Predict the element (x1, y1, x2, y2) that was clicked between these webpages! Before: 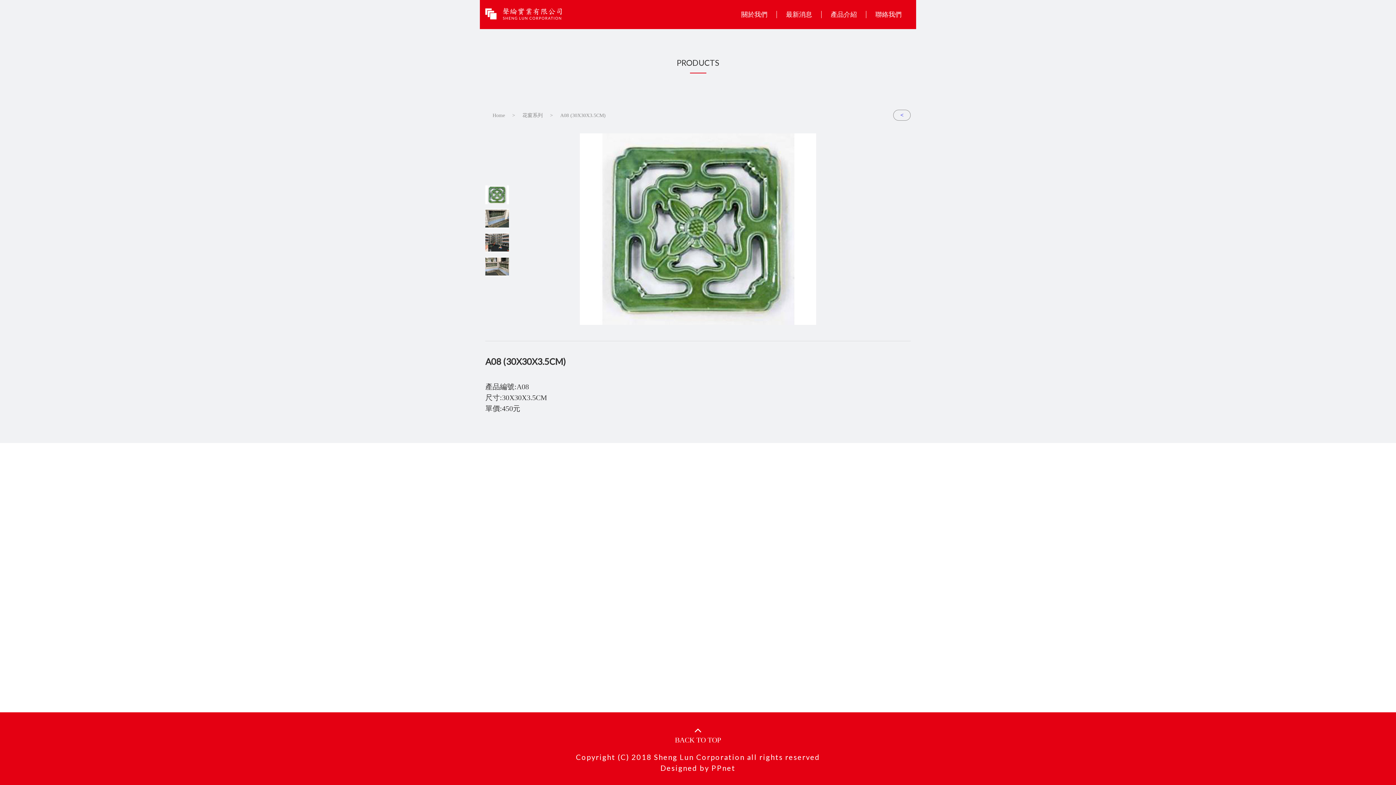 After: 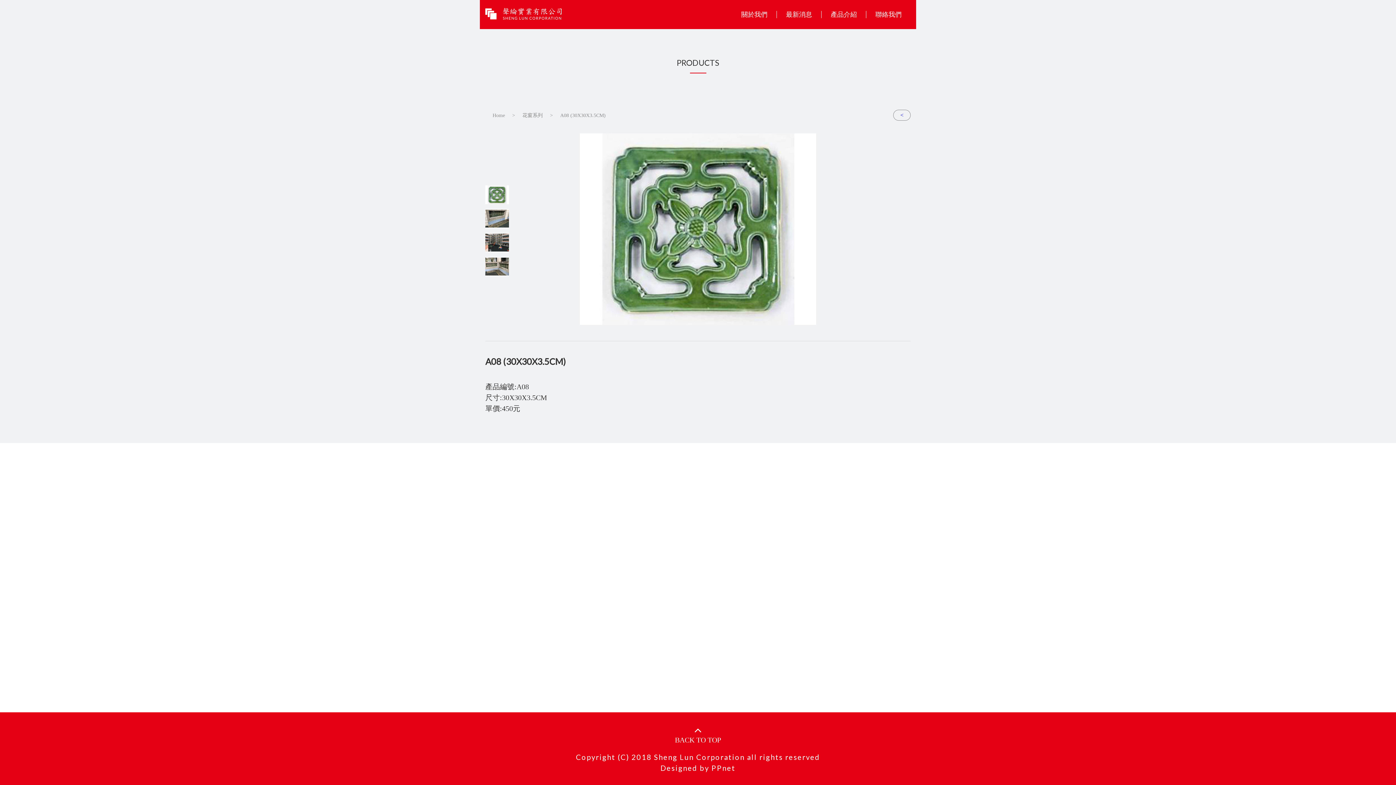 Action: bbox: (508, 112, 518, 118) label: >